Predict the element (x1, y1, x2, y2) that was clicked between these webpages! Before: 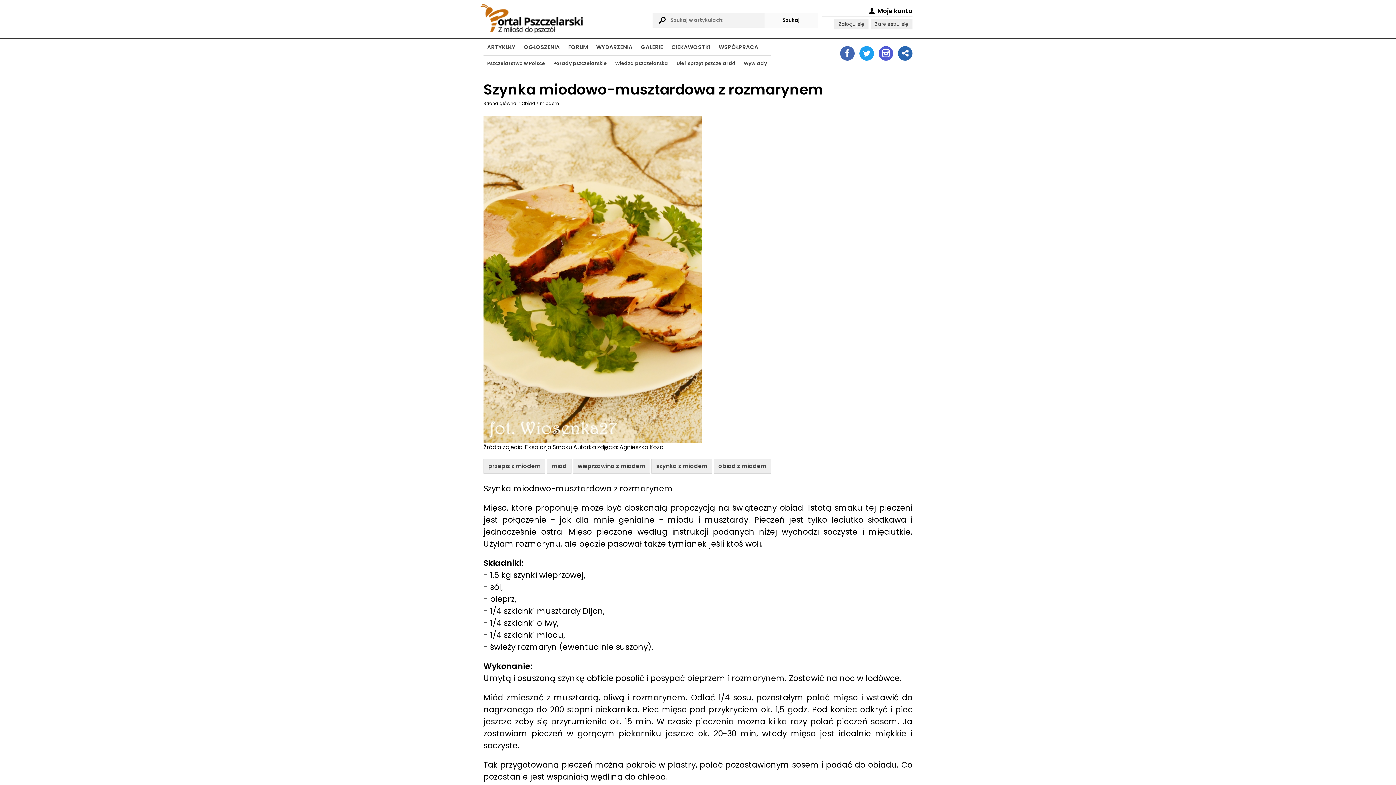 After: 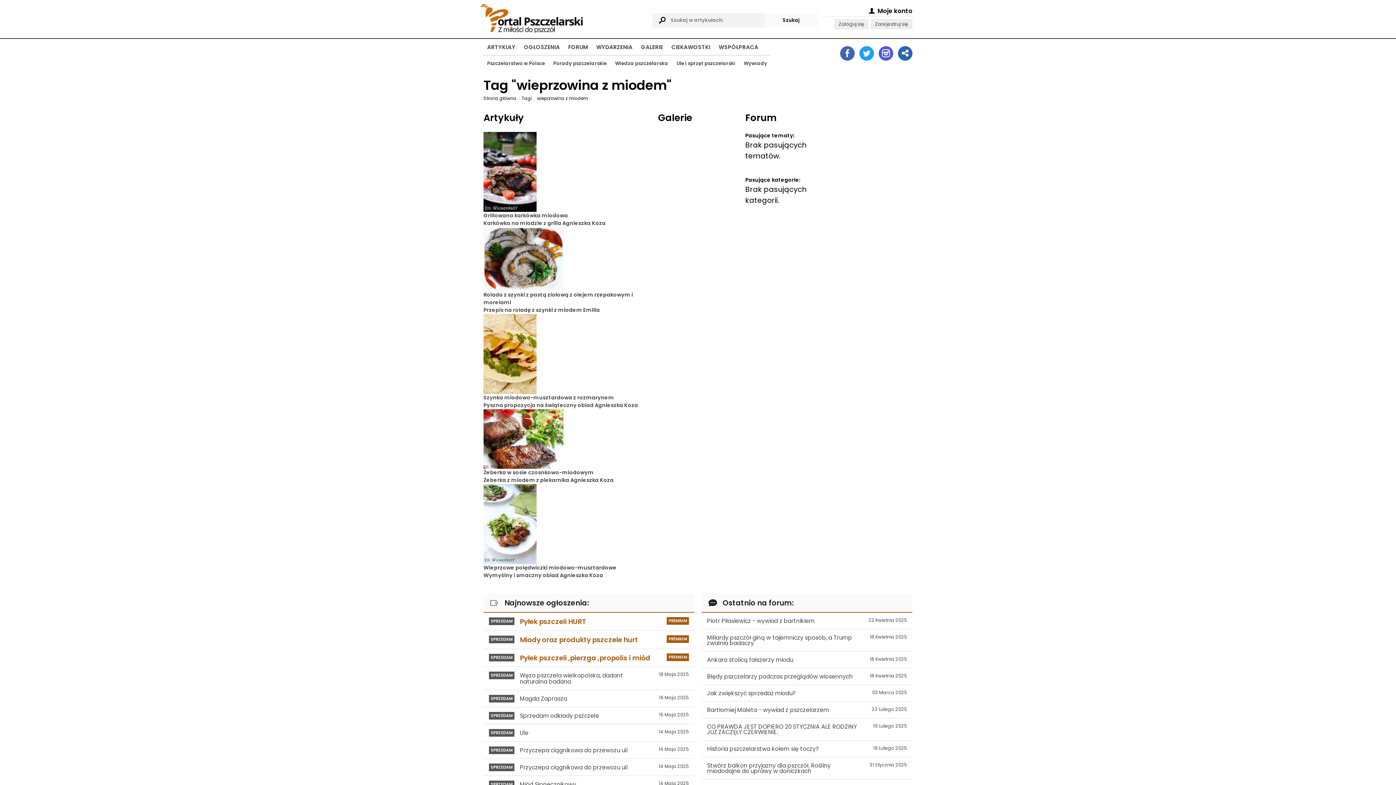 Action: label: wieprzowina z miodem bbox: (573, 458, 650, 473)